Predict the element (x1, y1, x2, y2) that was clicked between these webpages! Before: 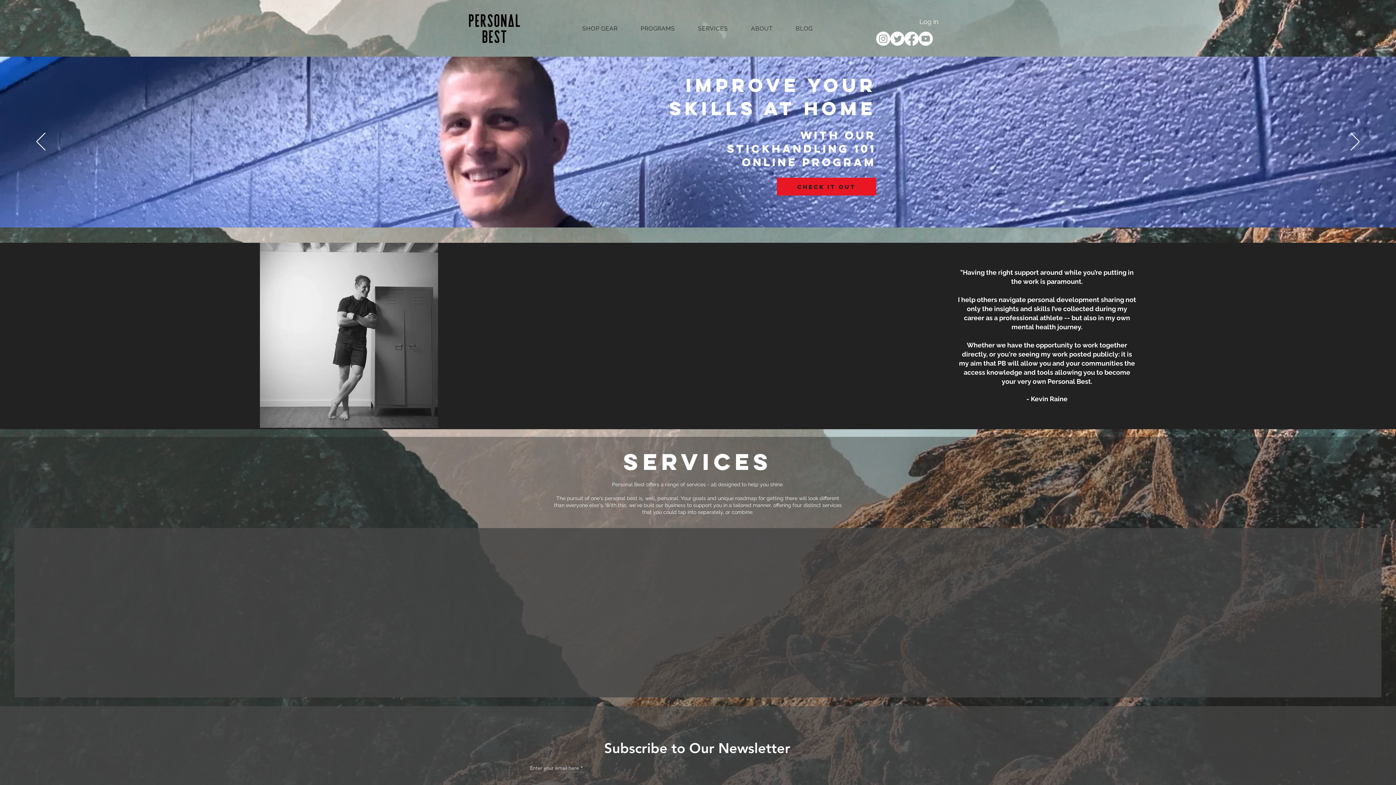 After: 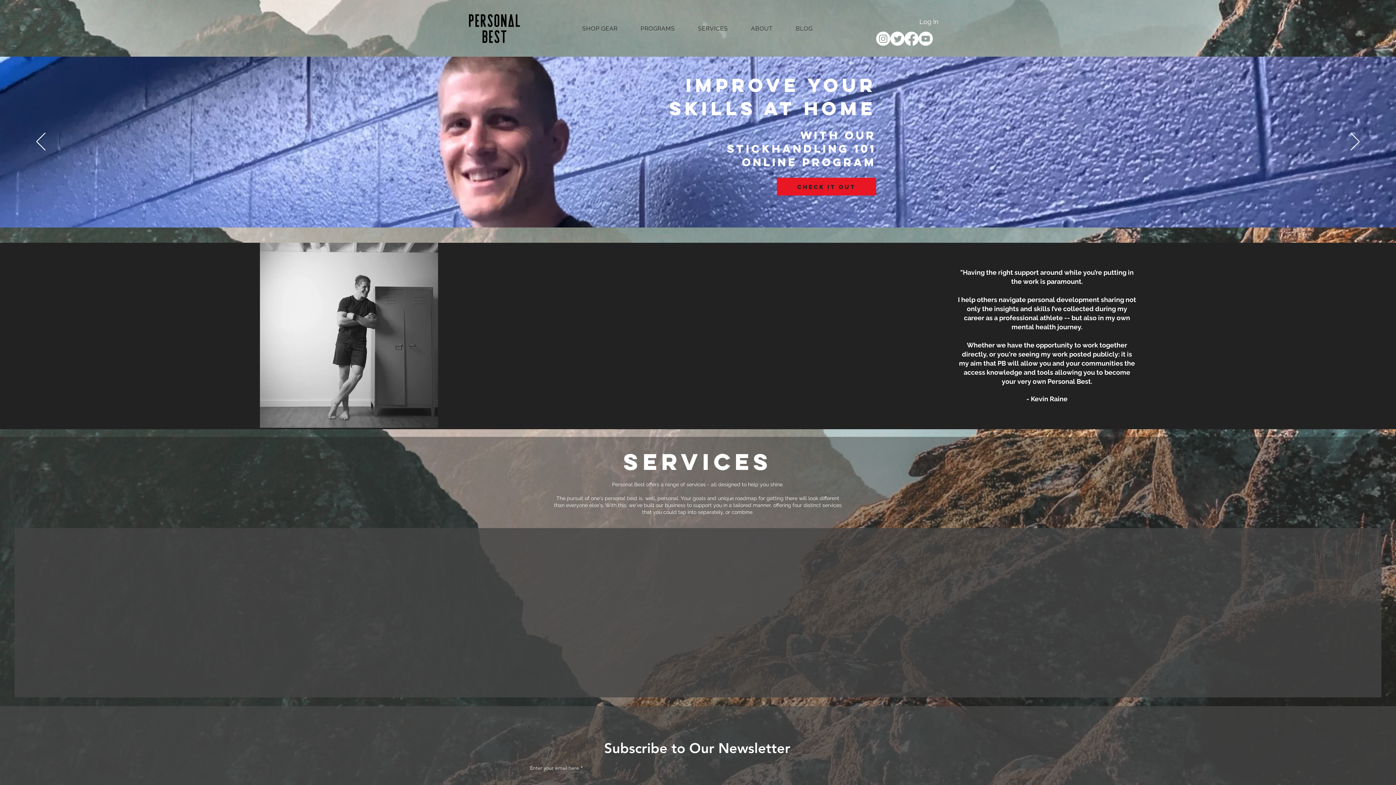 Action: label: Instagram    bbox: (876, 31, 890, 45)